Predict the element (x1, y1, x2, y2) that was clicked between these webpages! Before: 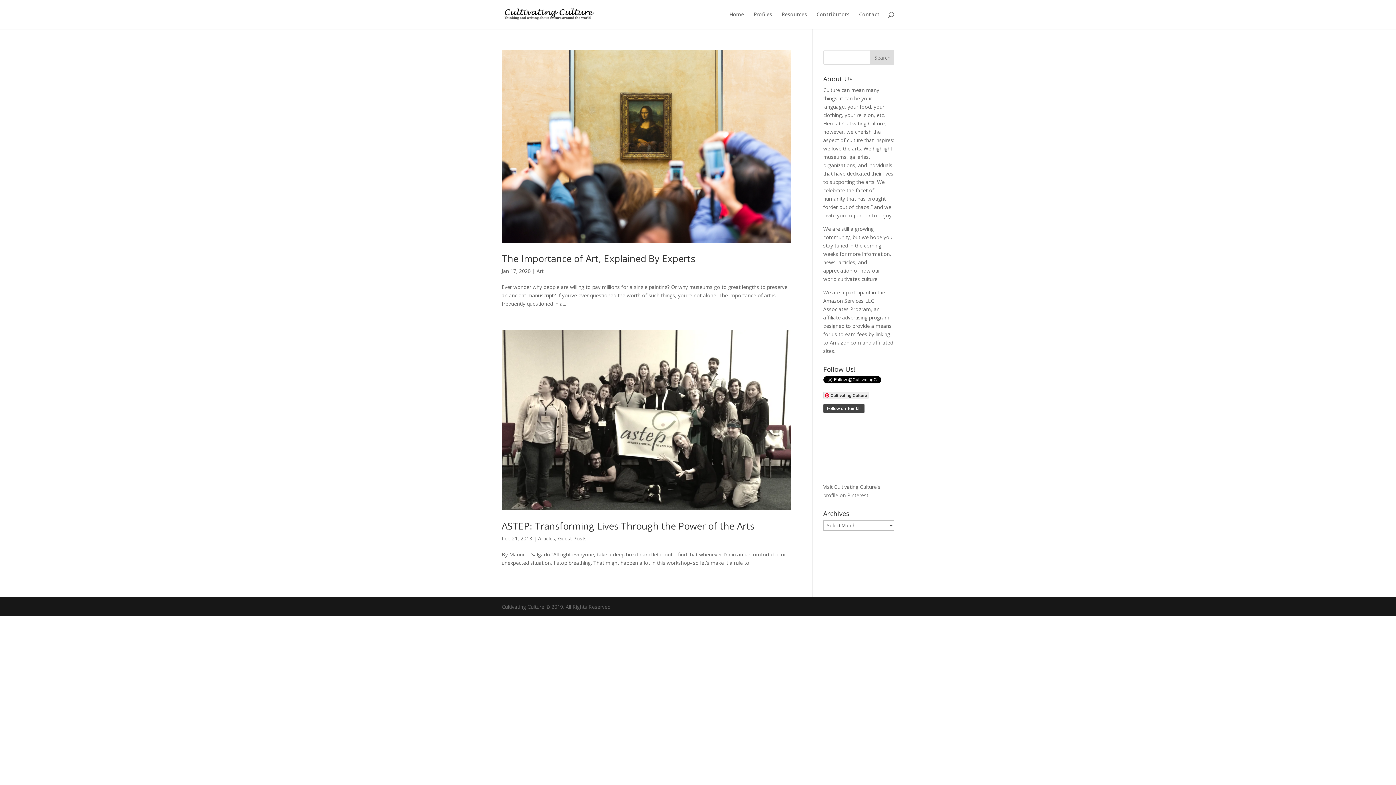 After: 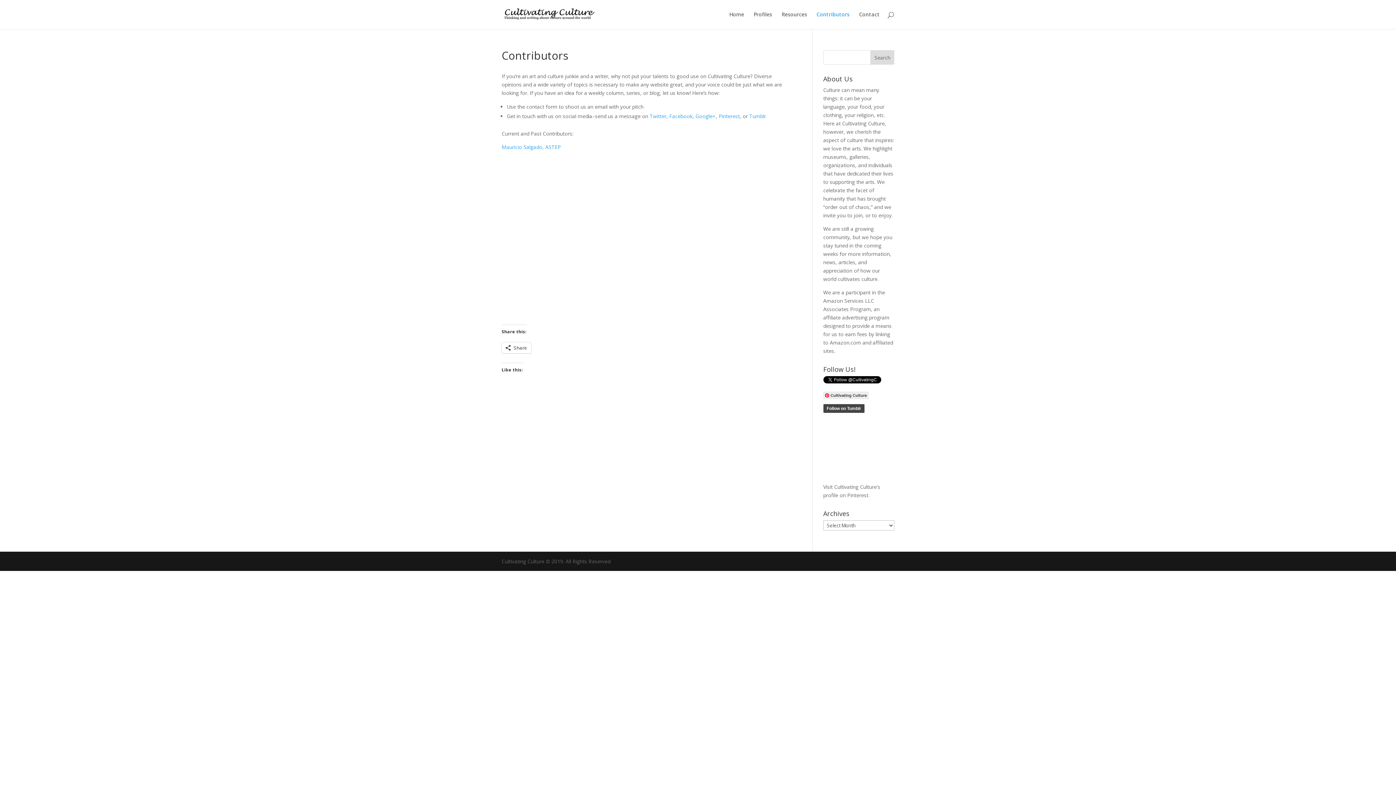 Action: bbox: (816, 12, 849, 29) label: Contributors